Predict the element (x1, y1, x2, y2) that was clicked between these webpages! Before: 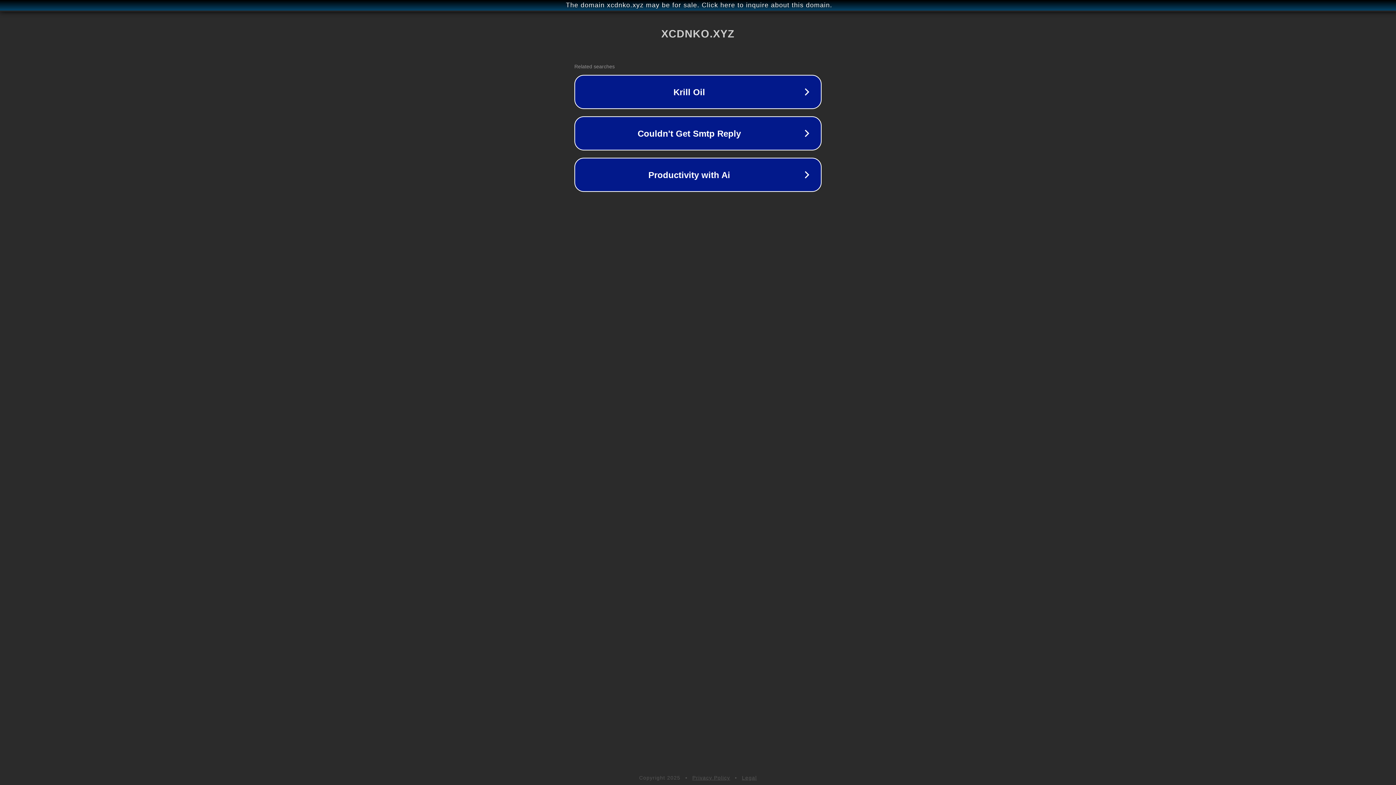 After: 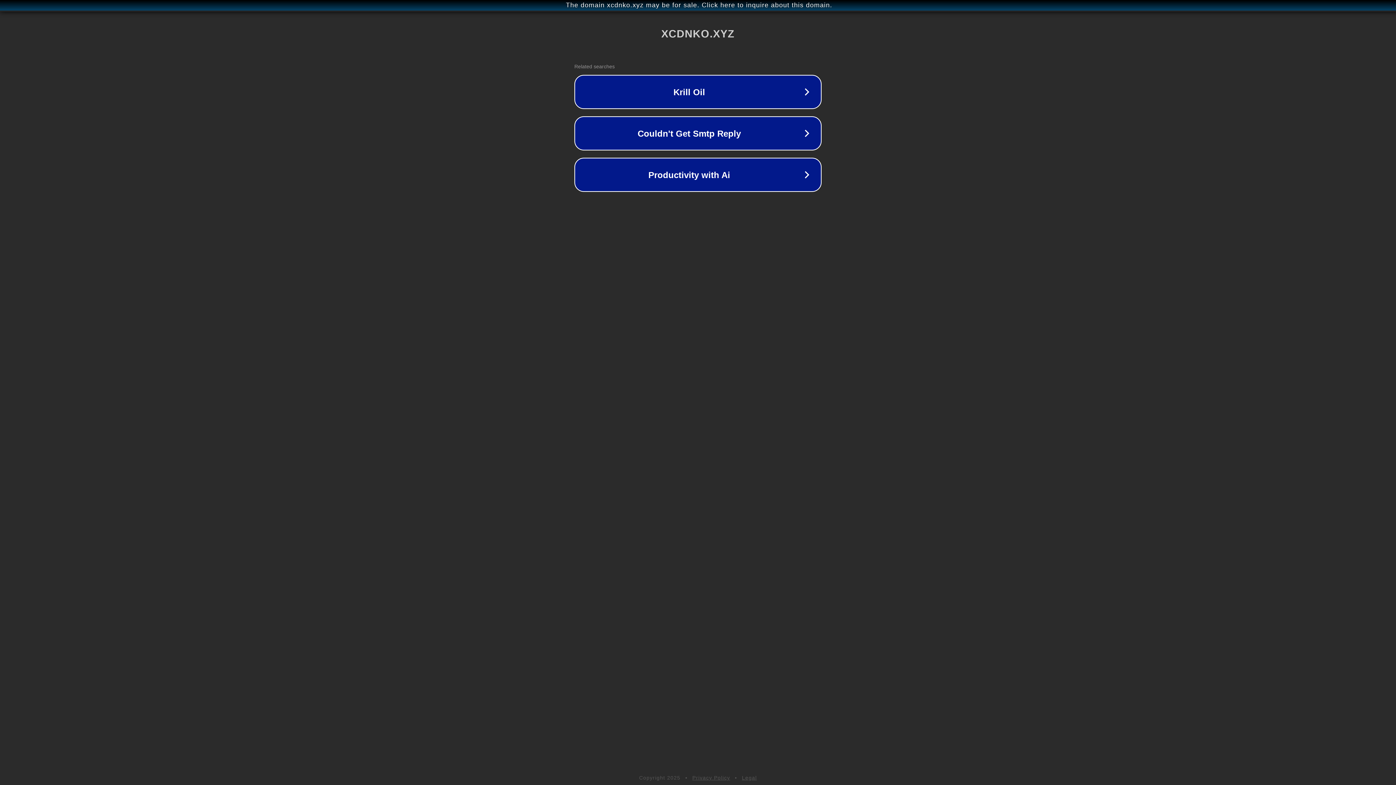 Action: bbox: (742, 775, 757, 781) label: Legal